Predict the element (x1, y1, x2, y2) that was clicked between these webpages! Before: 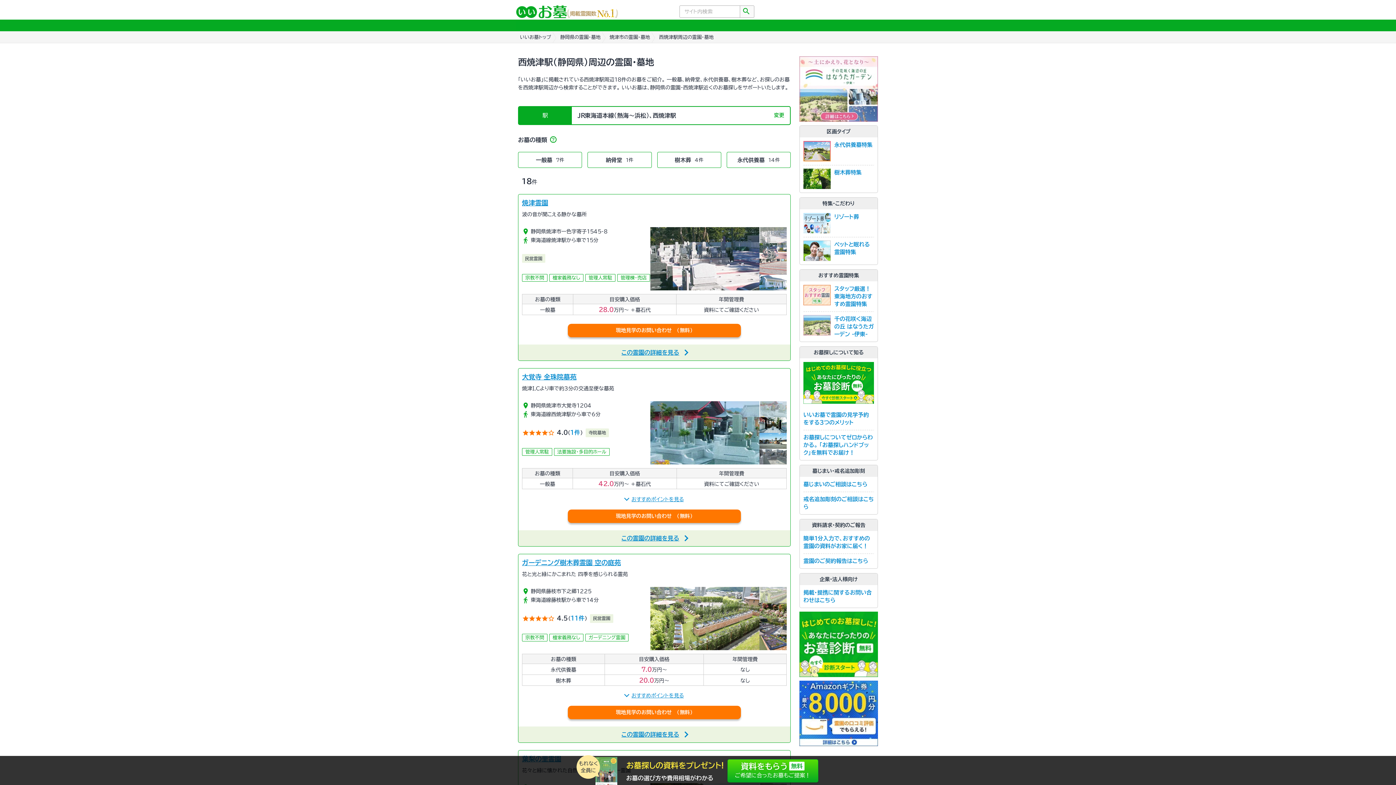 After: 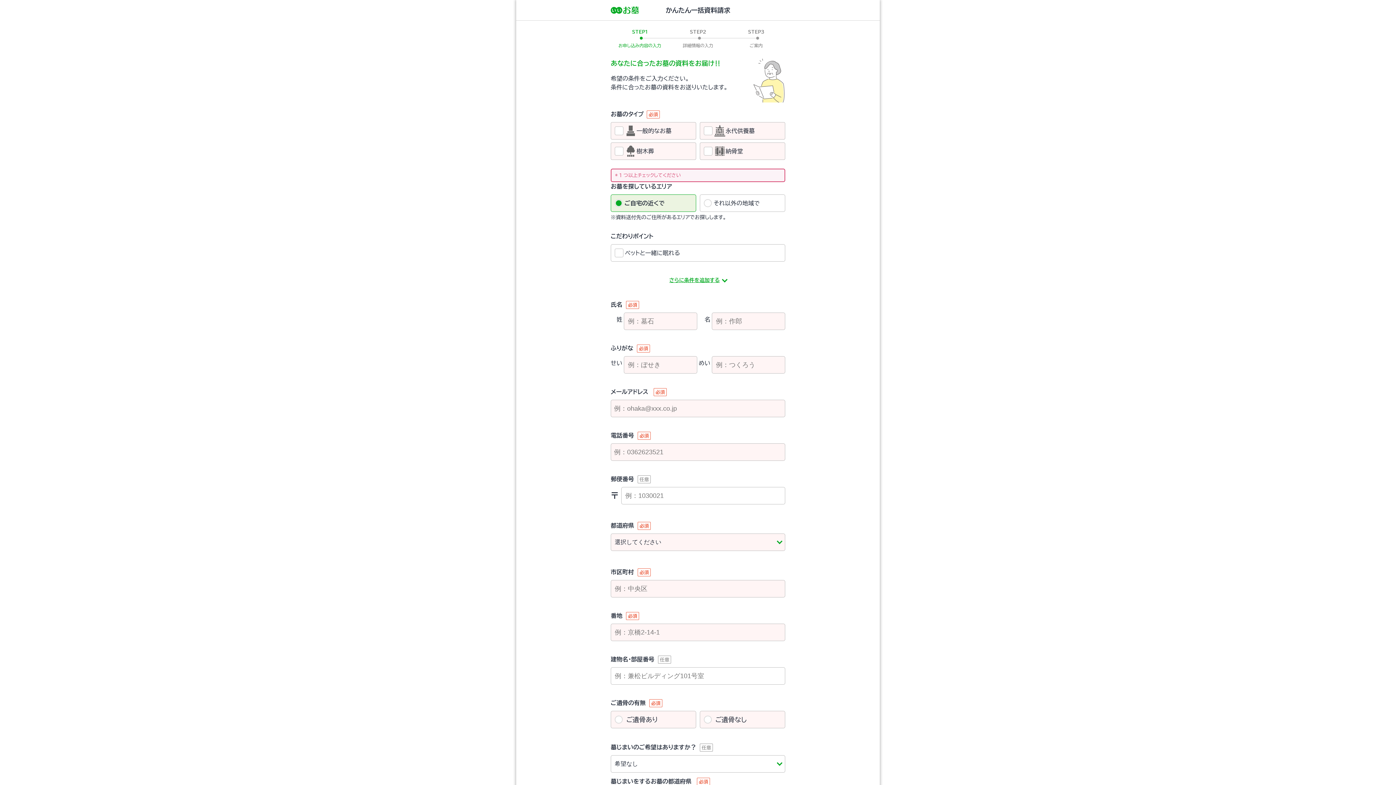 Action: label: 簡単1分入力で、おすすめの霊園の資料がお家に届く！ bbox: (803, 535, 874, 550)